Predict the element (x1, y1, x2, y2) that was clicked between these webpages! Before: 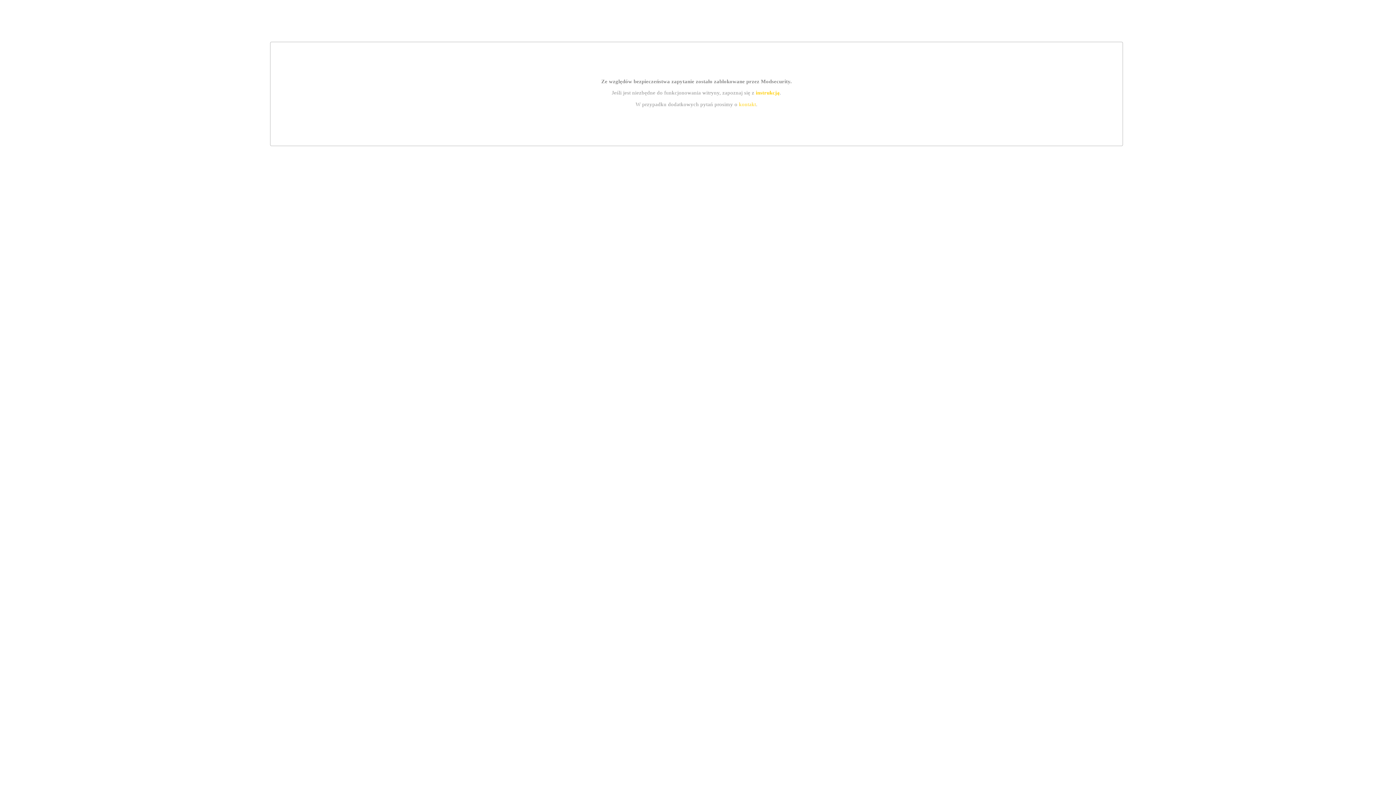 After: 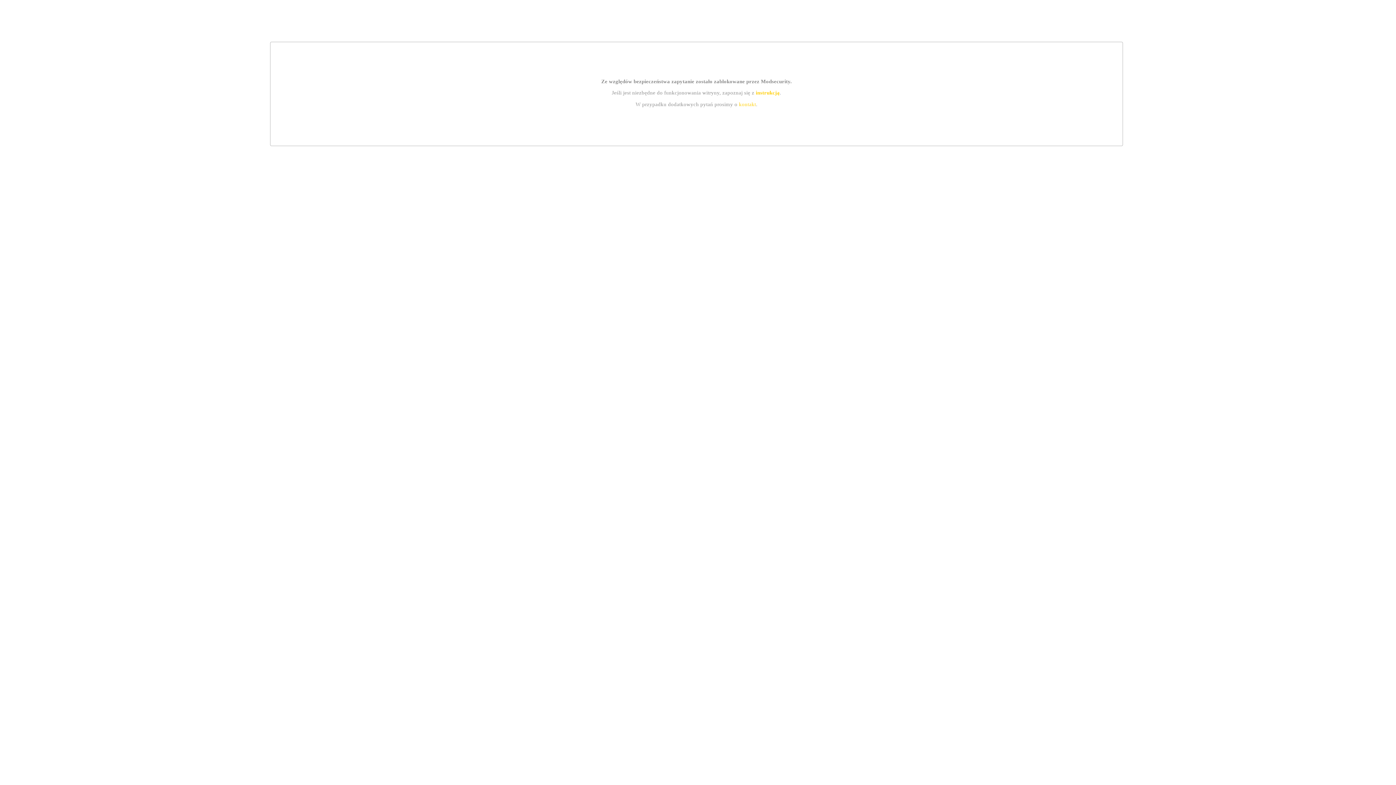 Action: bbox: (739, 101, 756, 107) label: kontakt